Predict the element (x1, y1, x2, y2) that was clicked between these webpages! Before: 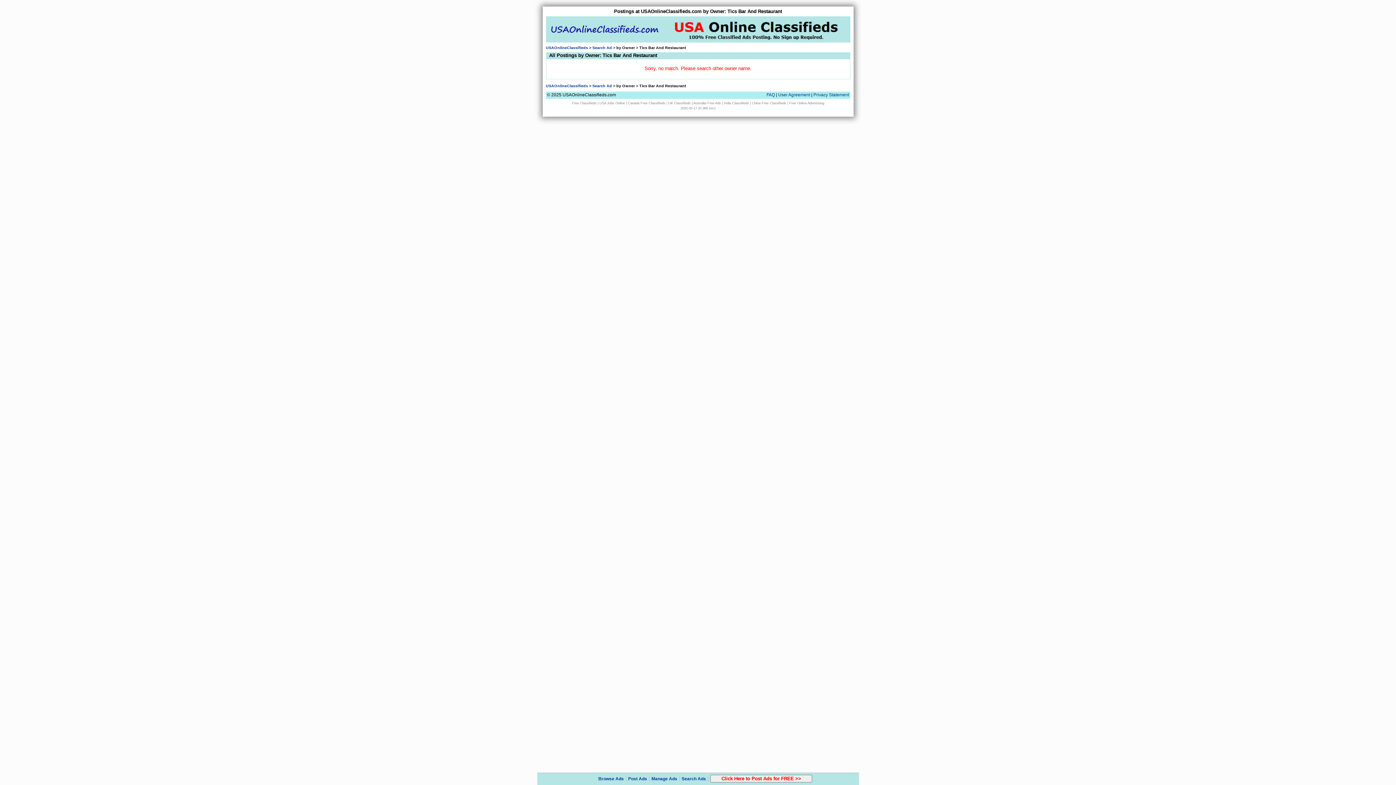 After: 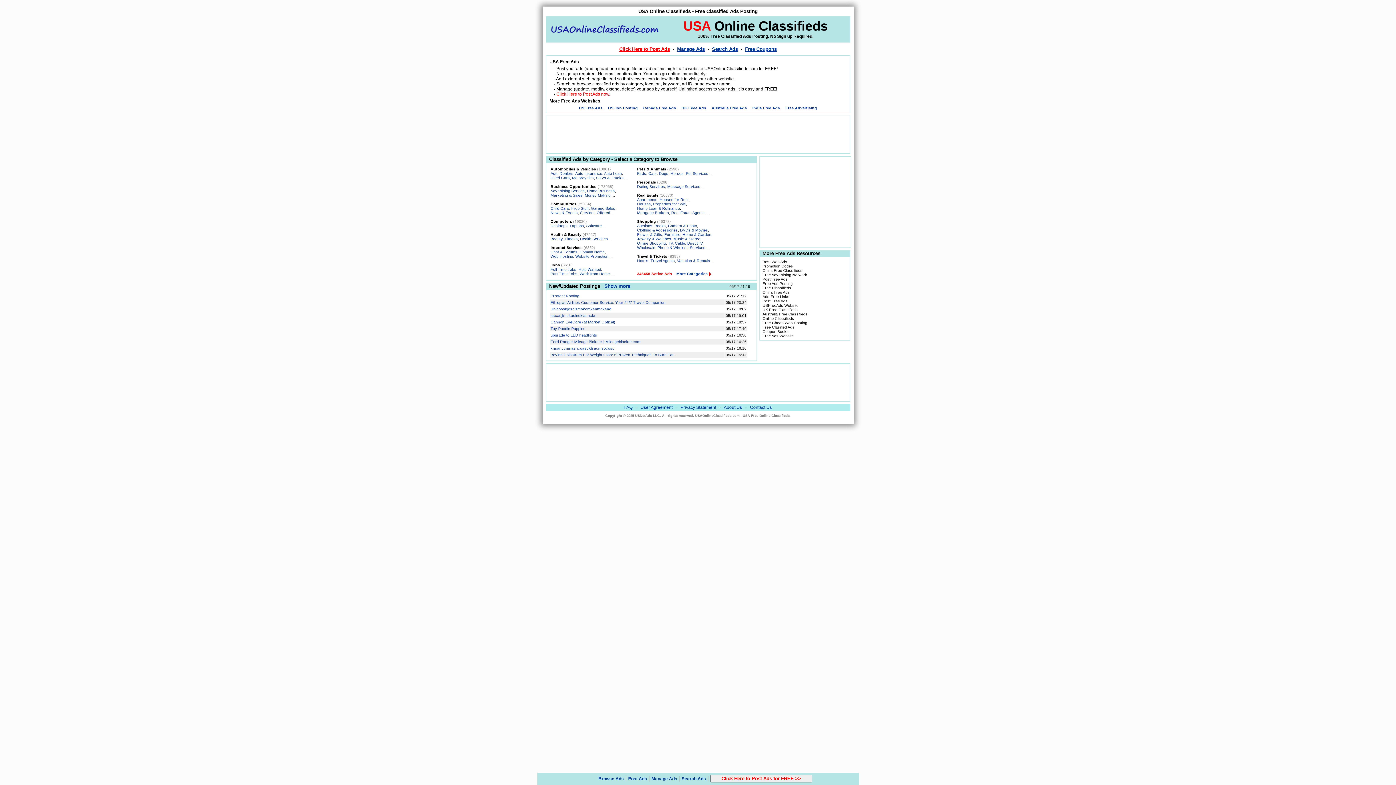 Action: label: USAOnlineClassifieds bbox: (546, 83, 588, 88)